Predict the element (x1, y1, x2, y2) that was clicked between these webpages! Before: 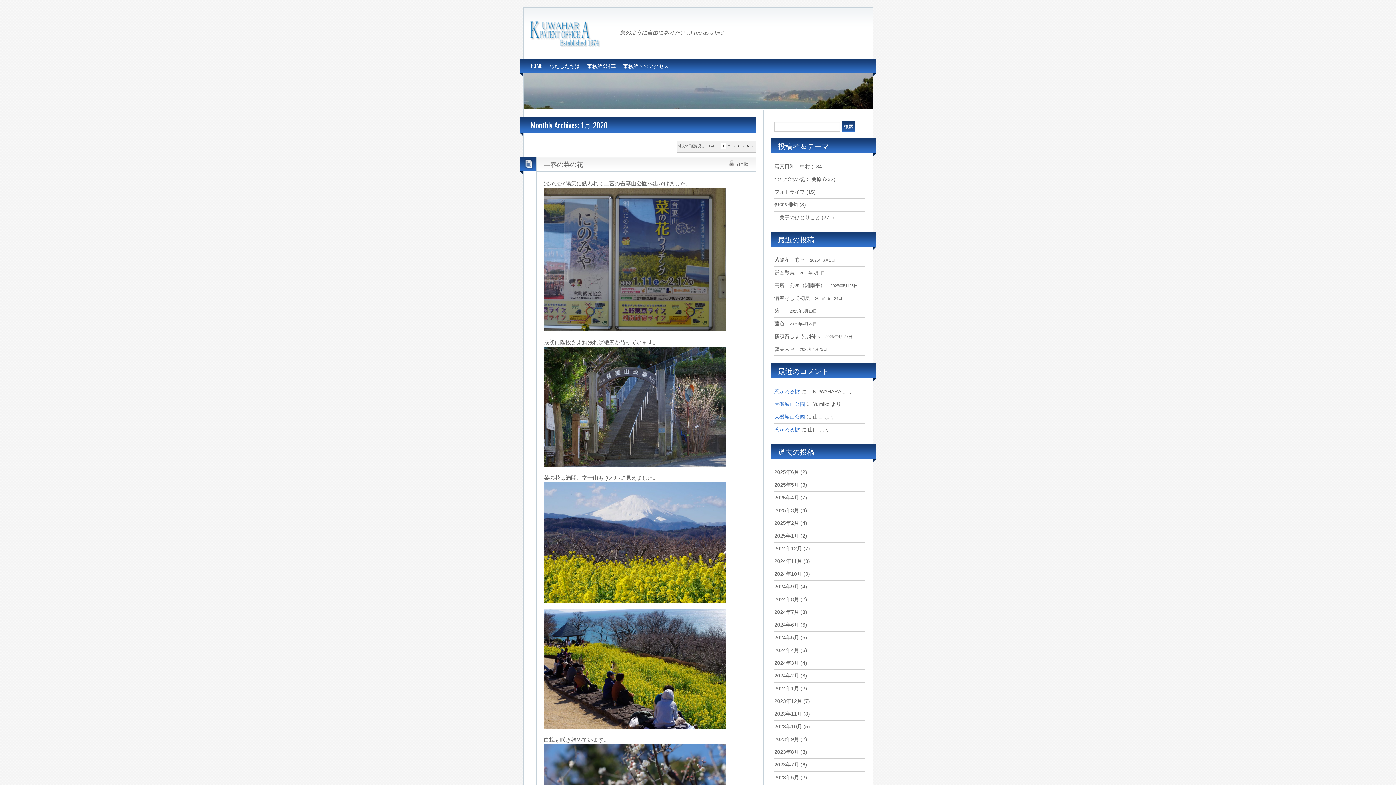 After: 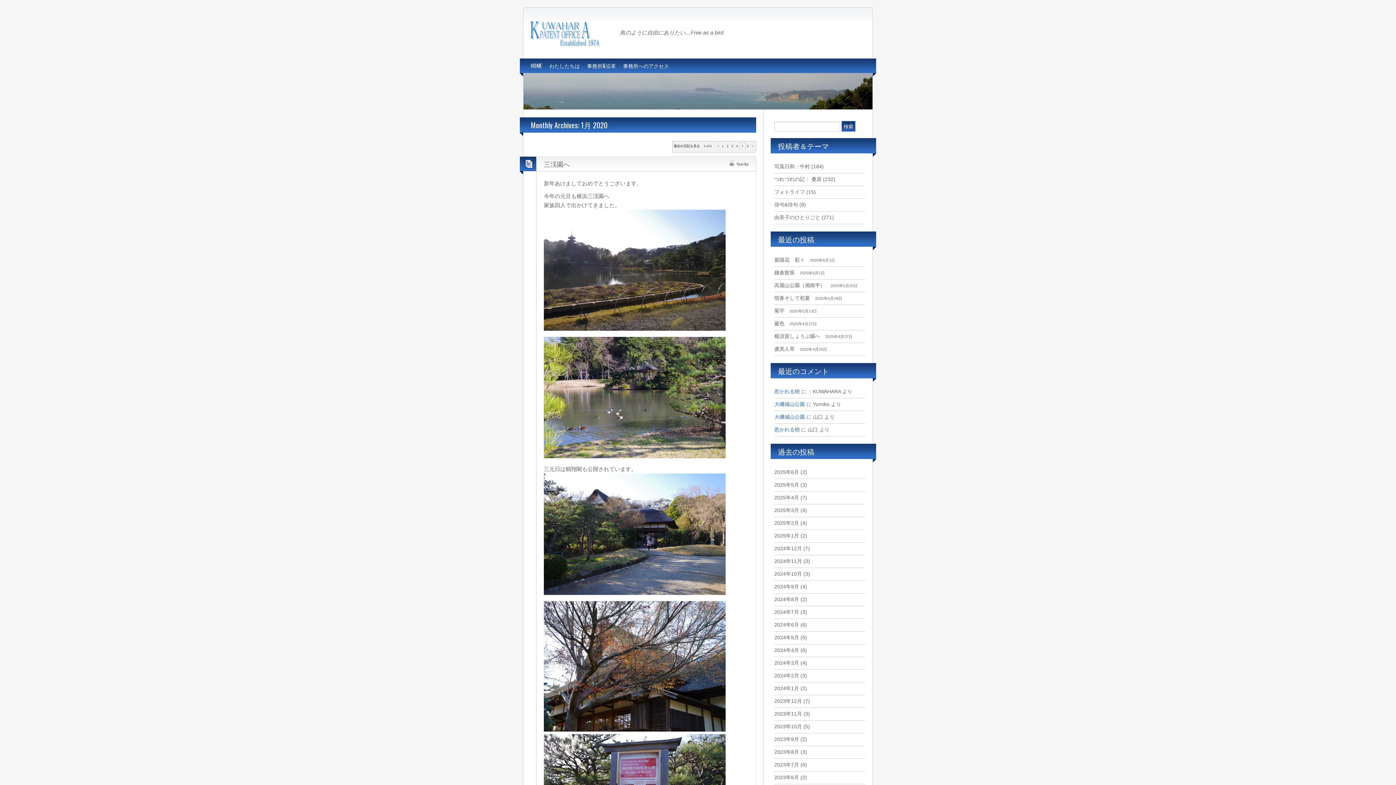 Action: label: 5 bbox: (741, 142, 745, 149)